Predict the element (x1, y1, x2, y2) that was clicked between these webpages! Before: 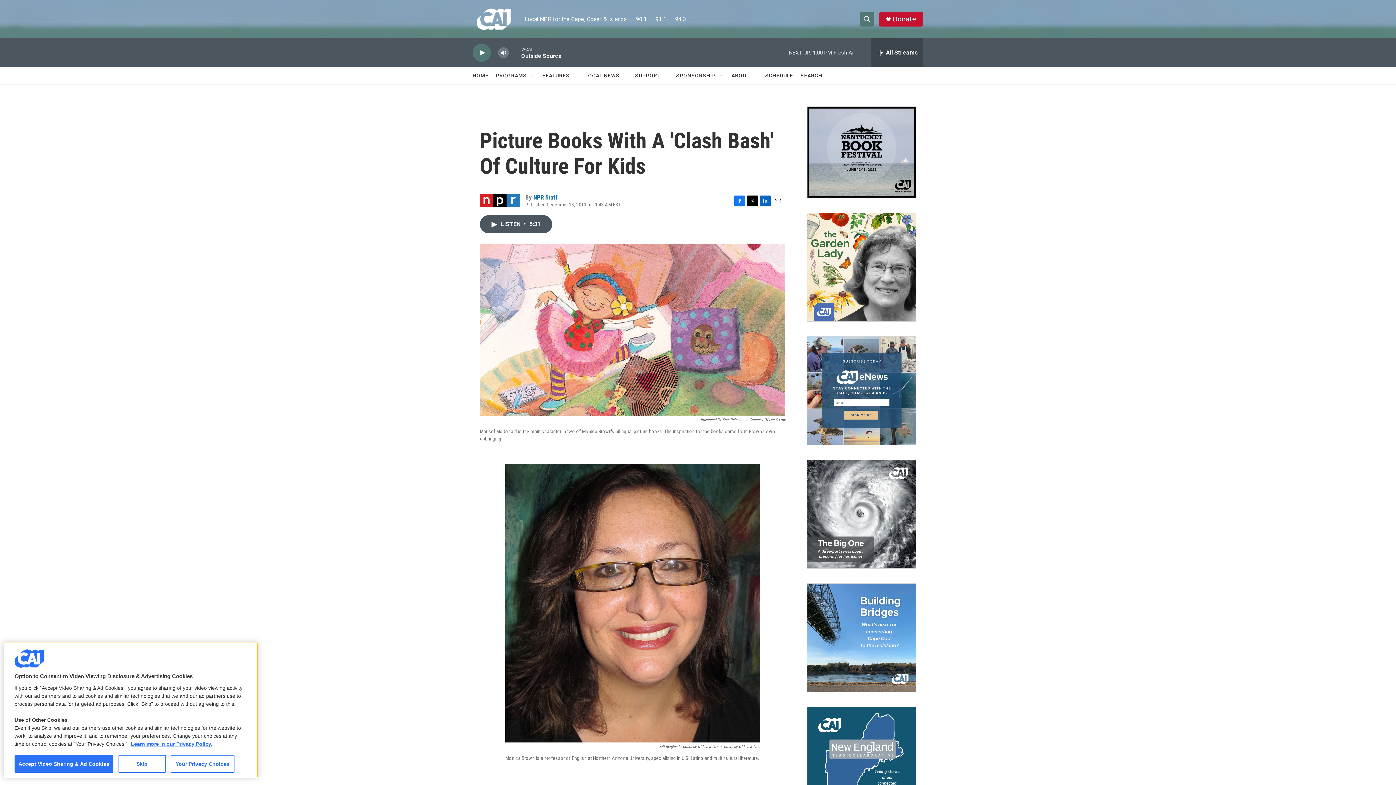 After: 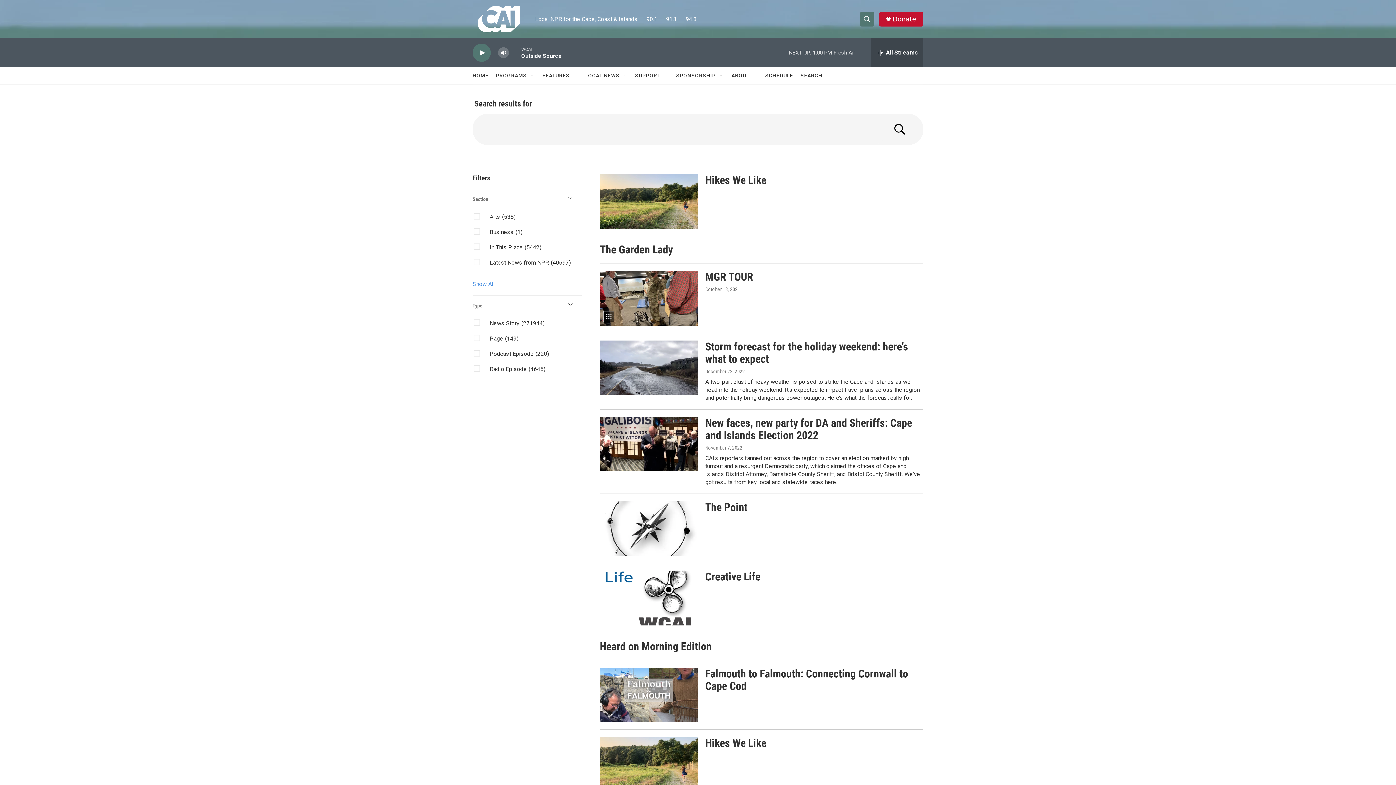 Action: bbox: (800, 67, 822, 84) label: SEARCH